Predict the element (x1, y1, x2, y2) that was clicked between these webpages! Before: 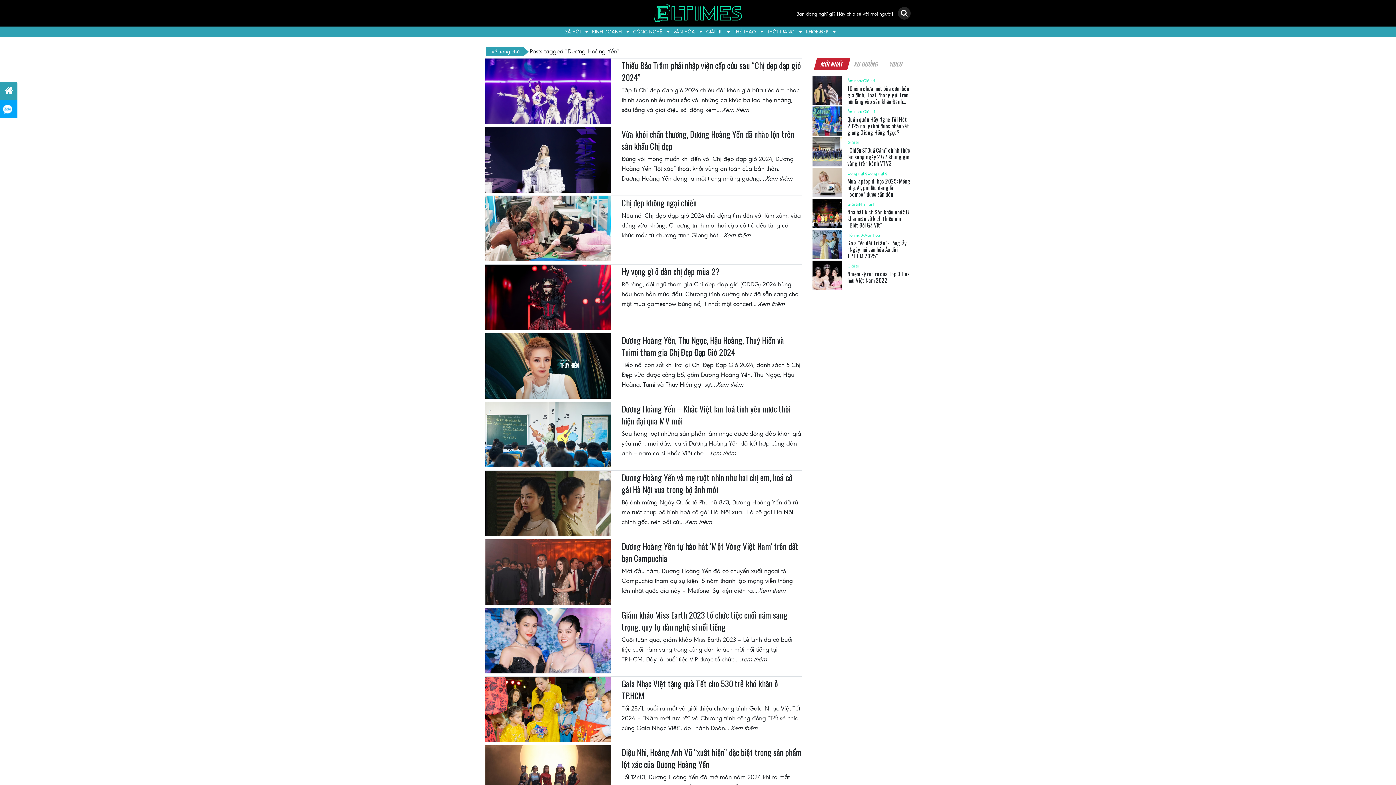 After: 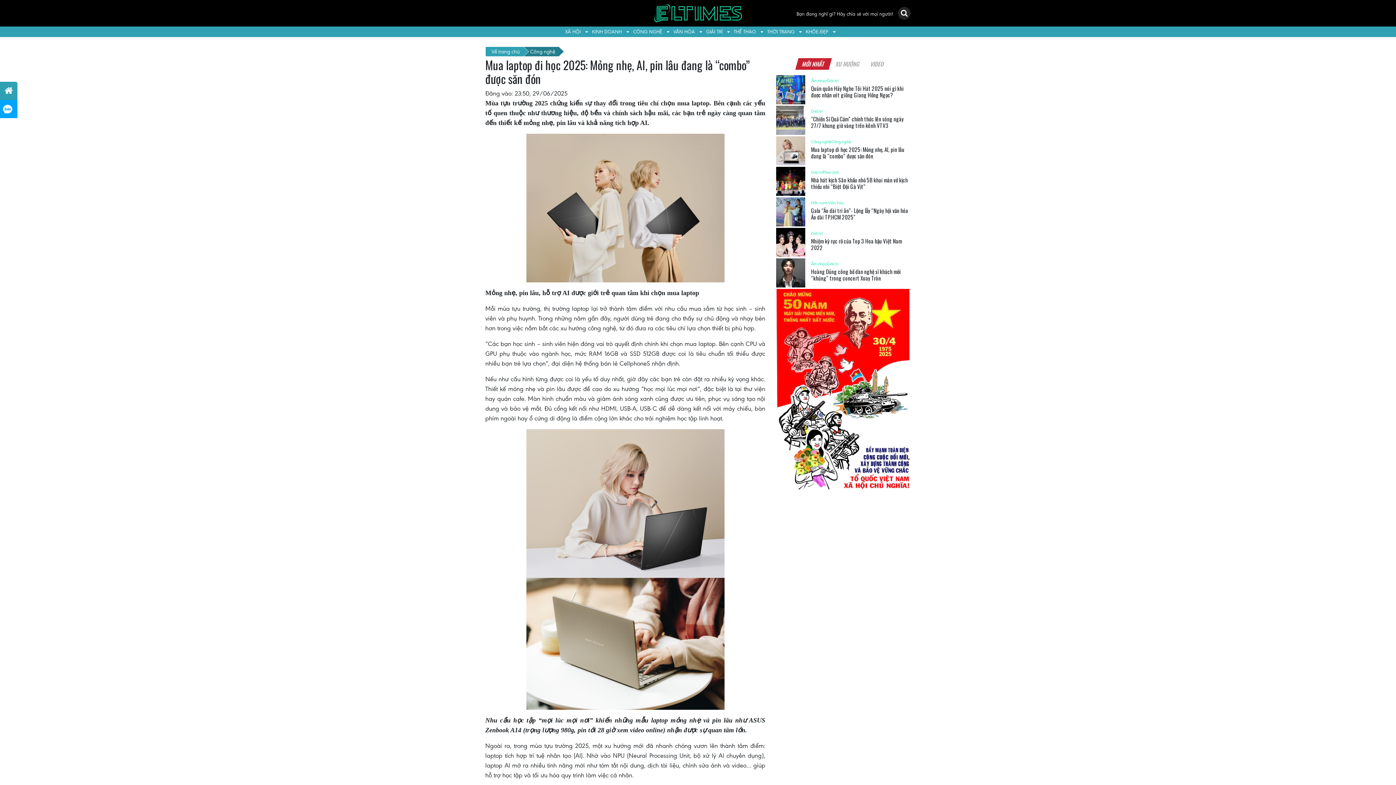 Action: bbox: (847, 177, 910, 198) label: Mua laptop đi học 2025: Mỏng nhẹ, AI, pin lâu đang là “combo” được săn đón